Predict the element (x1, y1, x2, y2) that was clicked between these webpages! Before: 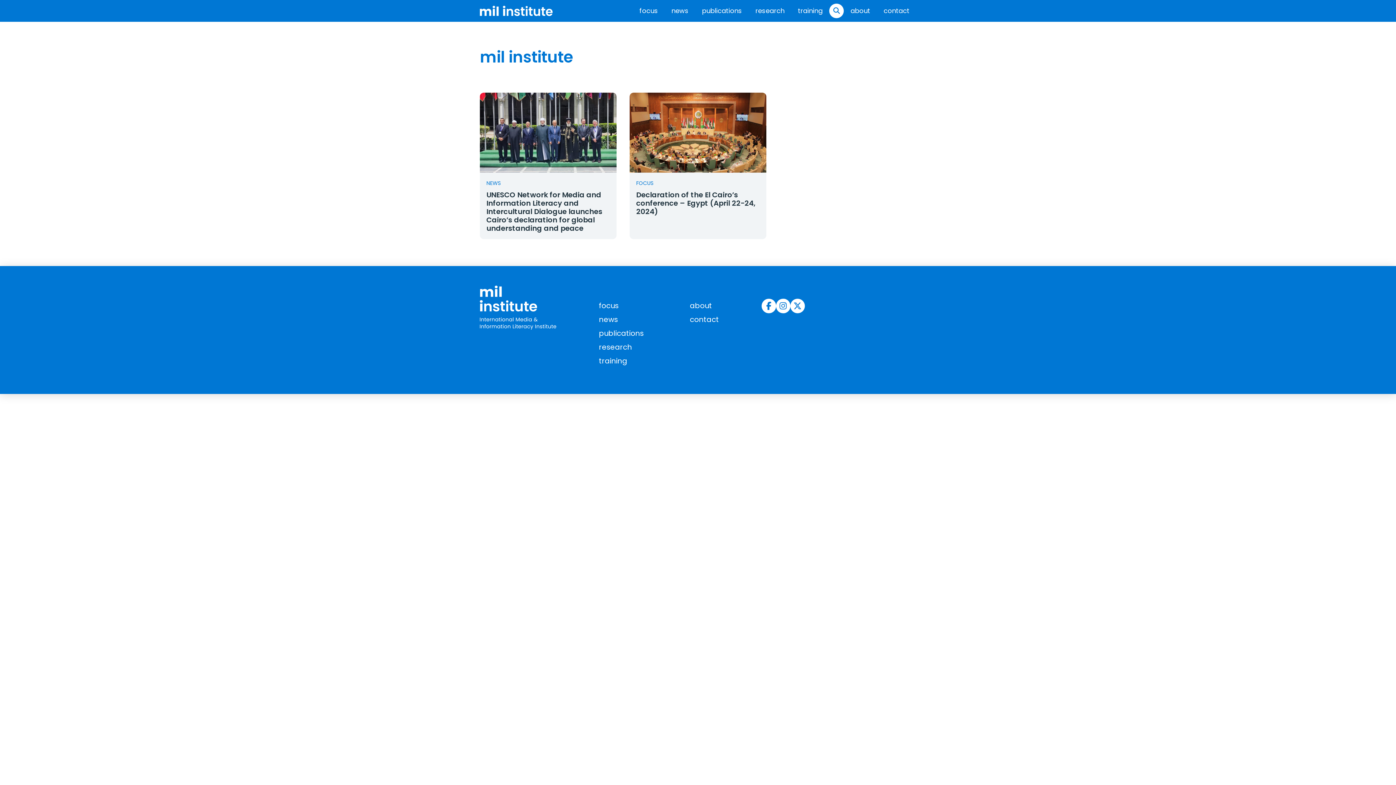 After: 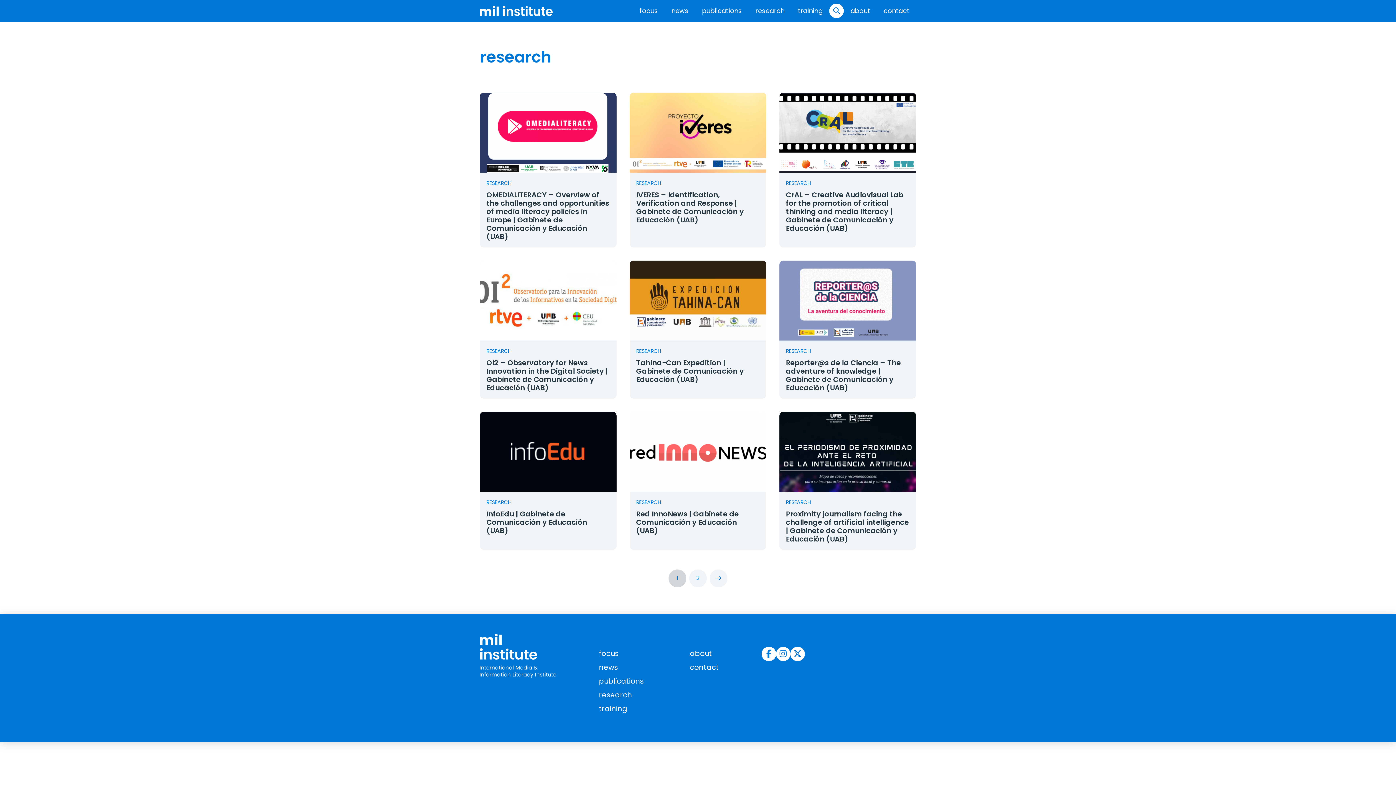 Action: bbox: (595, 340, 635, 354) label: research